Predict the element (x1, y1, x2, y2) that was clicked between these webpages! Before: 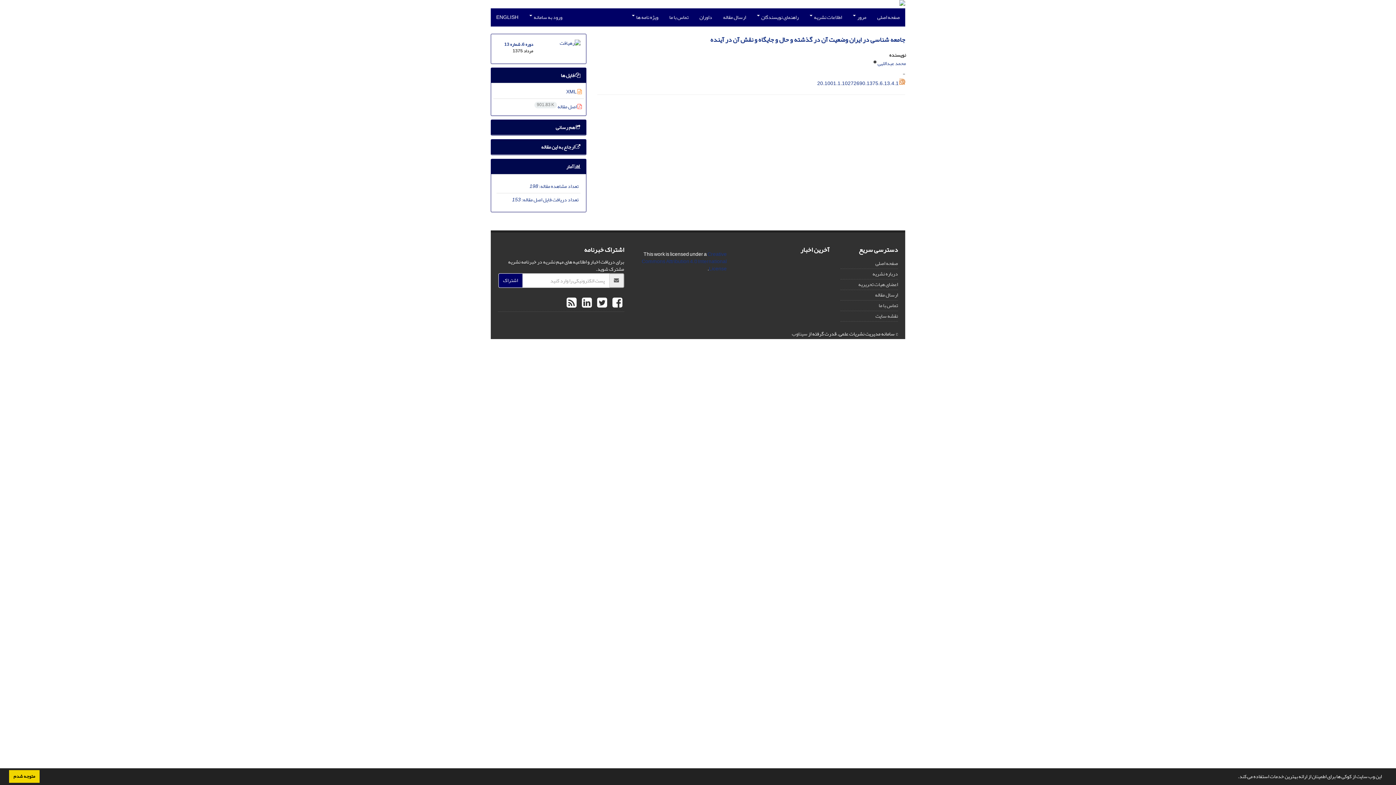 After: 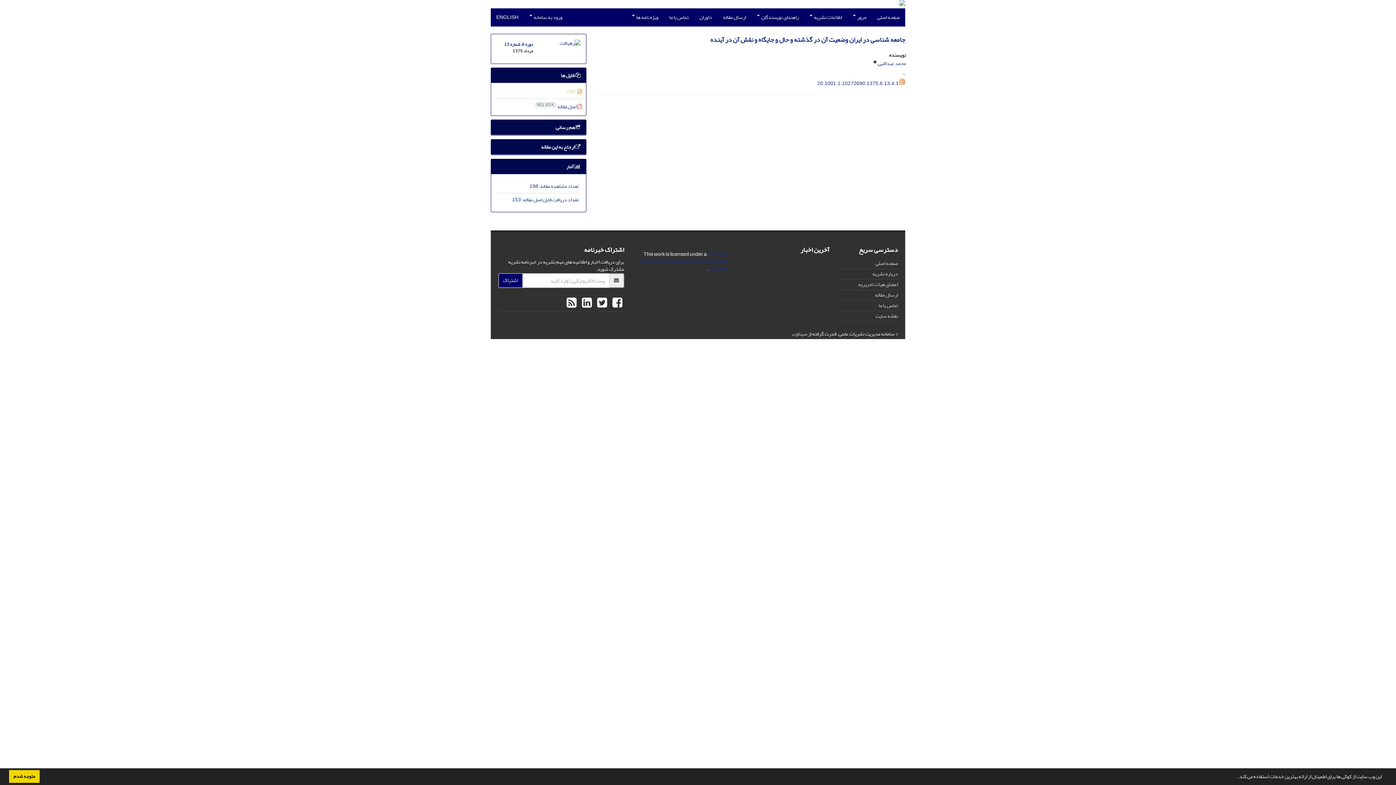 Action: label:  XML bbox: (566, 86, 582, 96)